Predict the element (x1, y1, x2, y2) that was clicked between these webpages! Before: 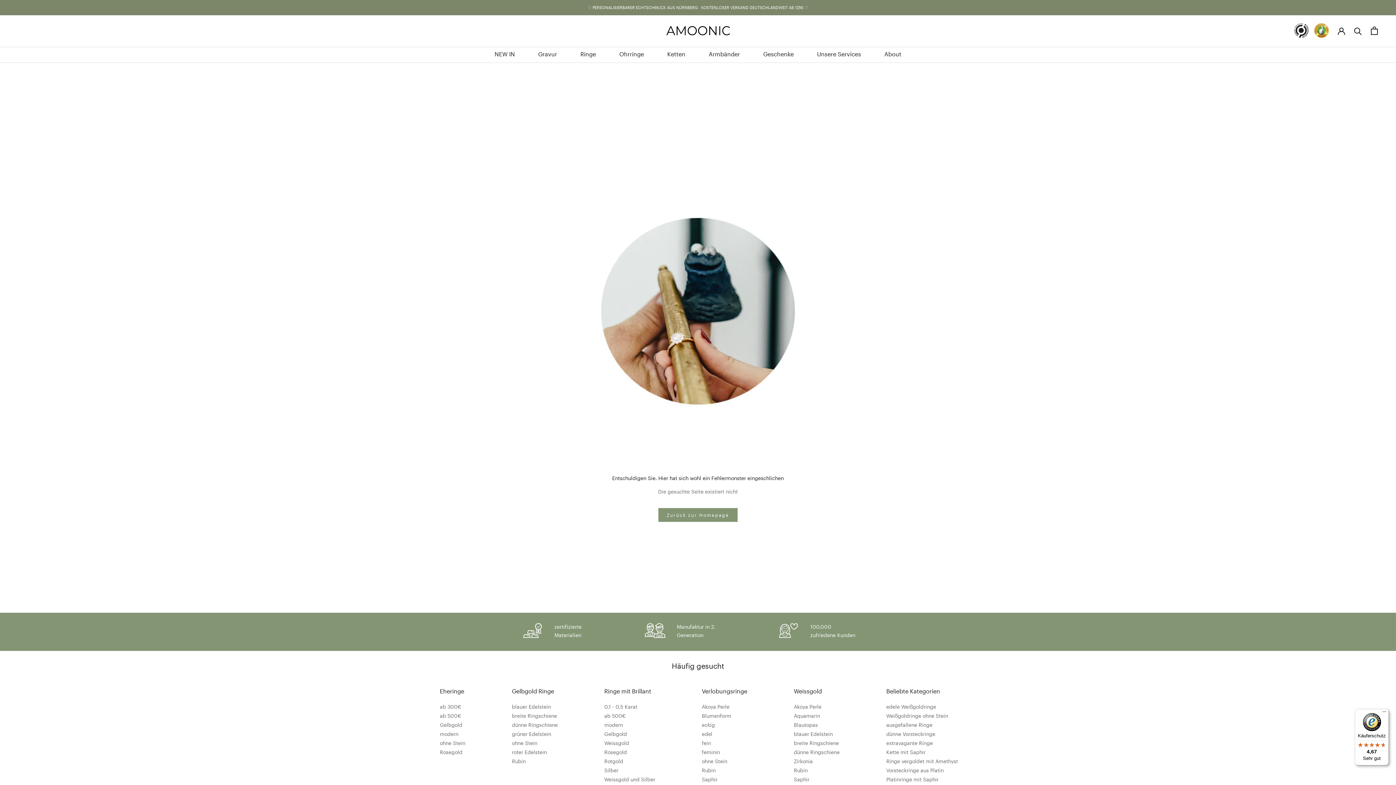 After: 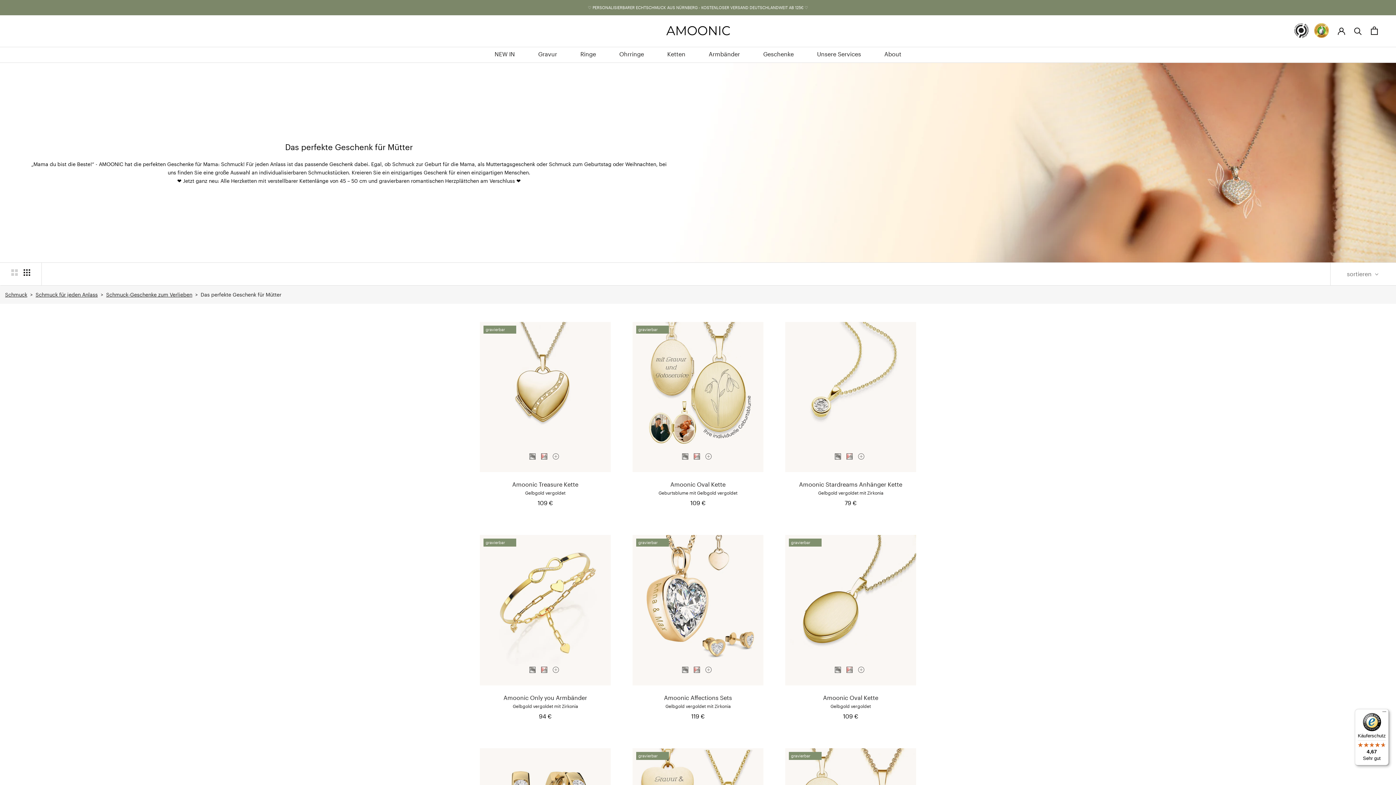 Action: bbox: (588, 5, 808, 9) label: ♡ PERSONALISIERBARER ECHTSCHMUCK AUS NÜRNBERG - KOSTENLOSER VERSAND DEUTSCHLANDWEIT AB 125€ ♡